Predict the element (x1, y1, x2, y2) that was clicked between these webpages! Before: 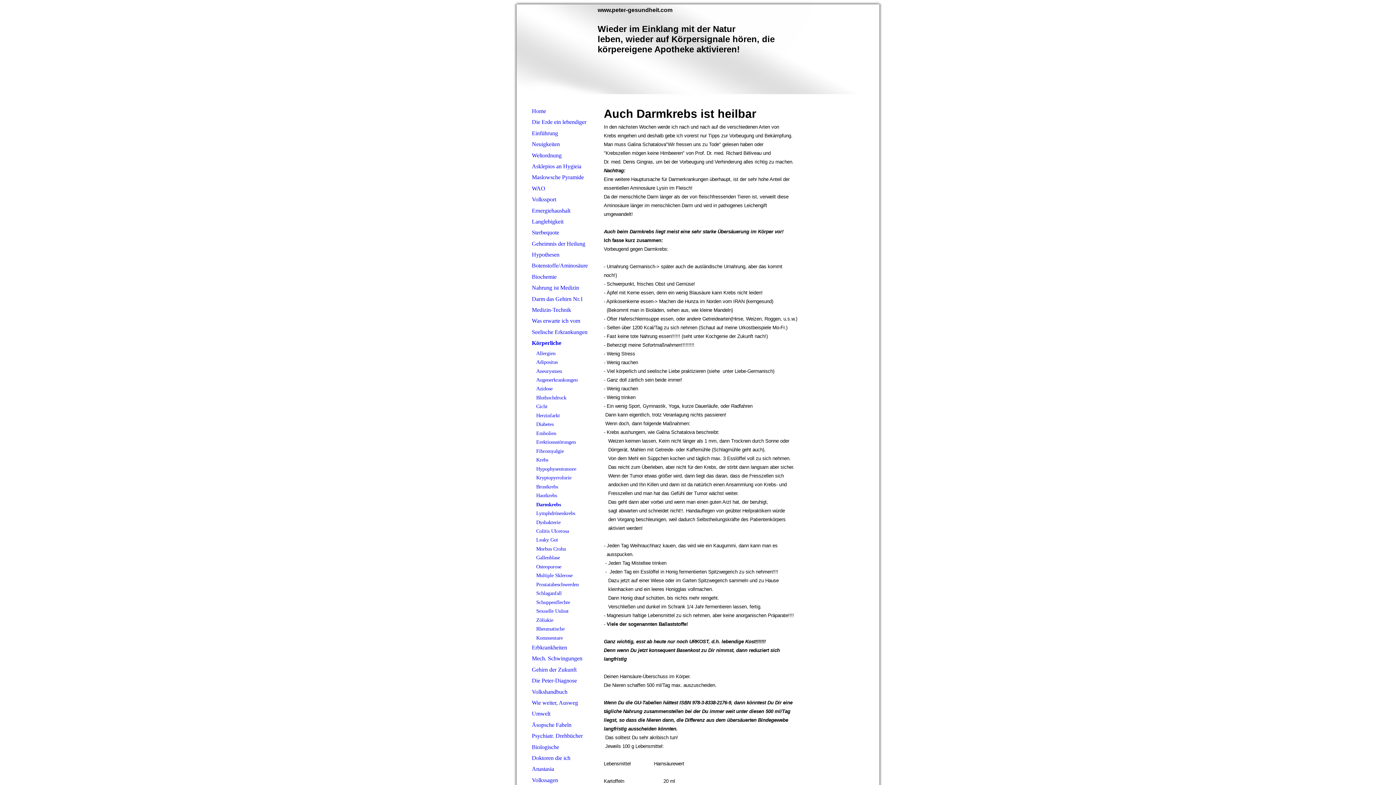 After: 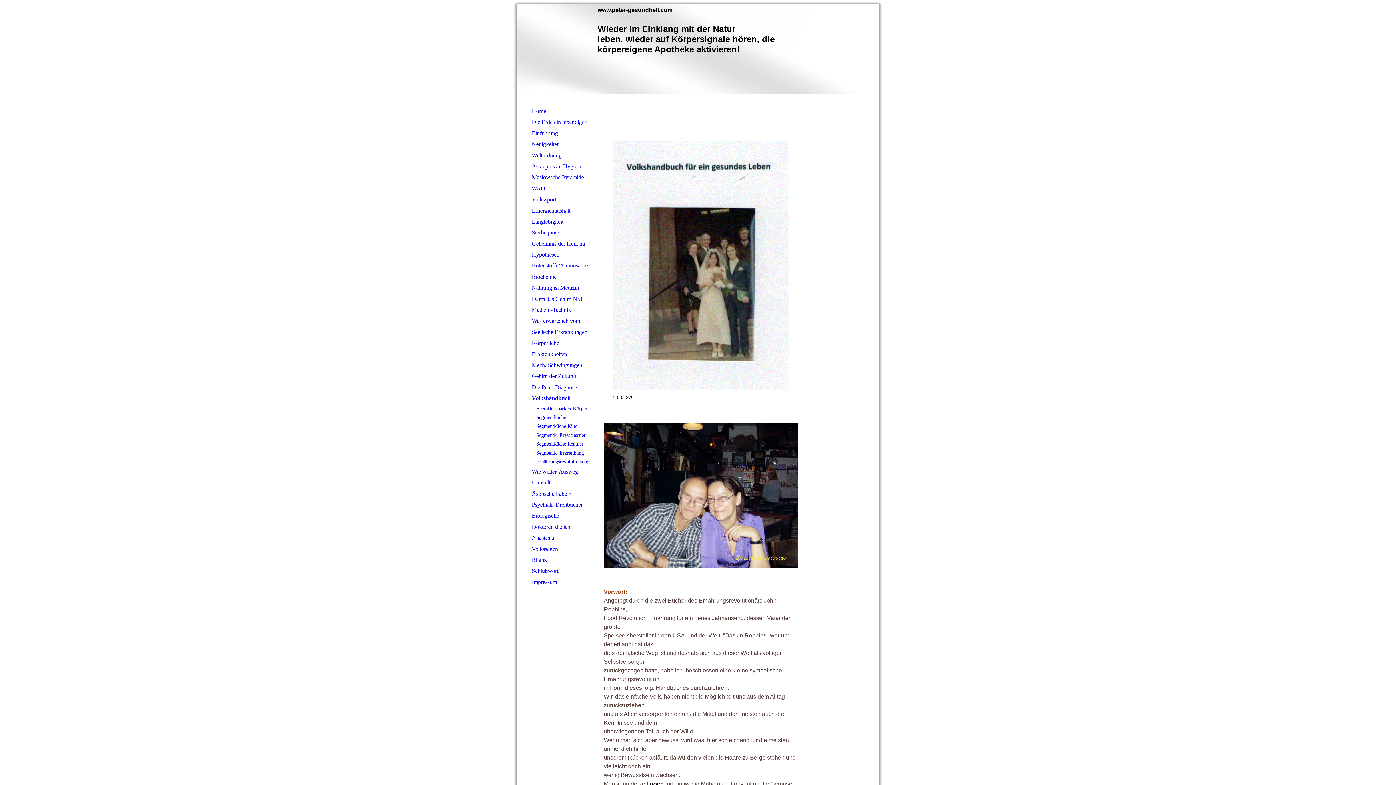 Action: bbox: (525, 686, 588, 697) label: Volkshandbuch